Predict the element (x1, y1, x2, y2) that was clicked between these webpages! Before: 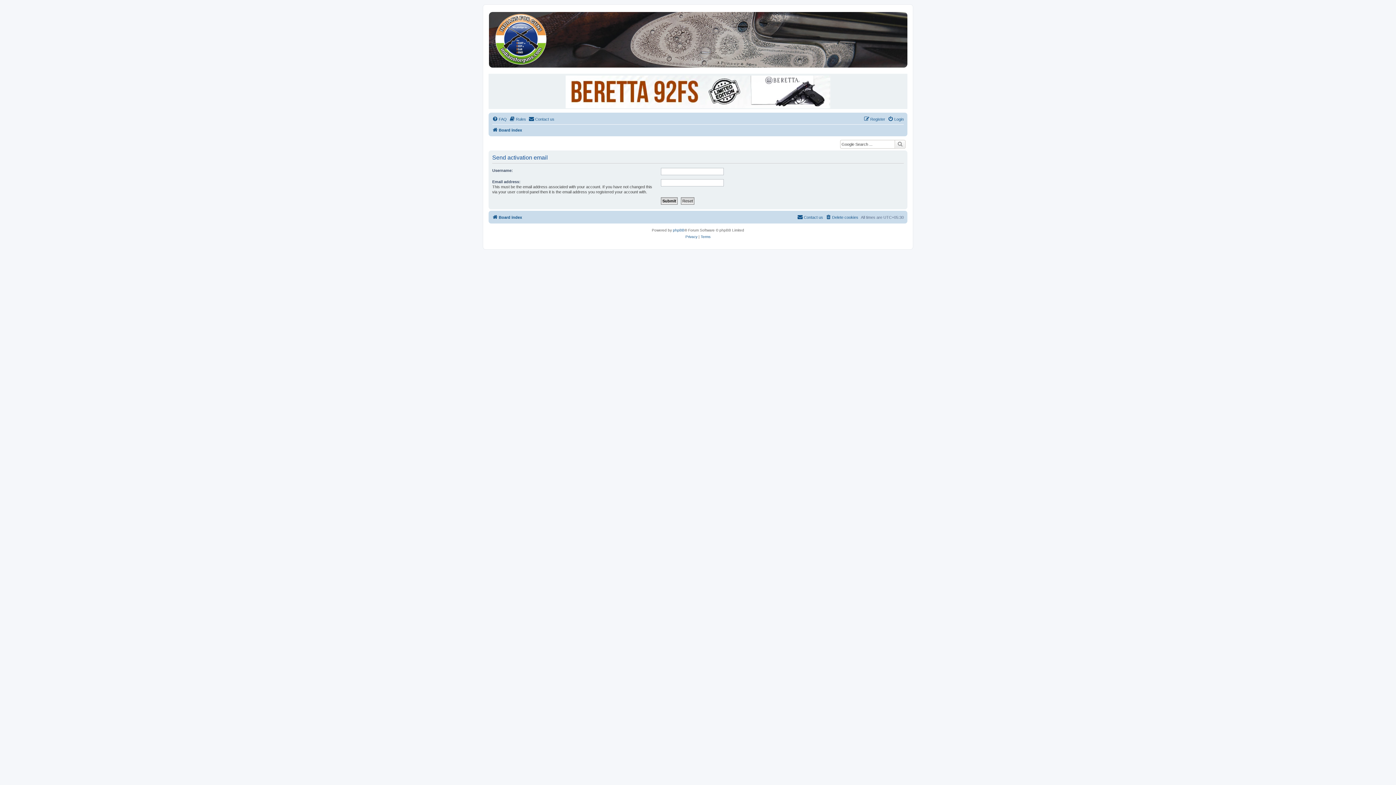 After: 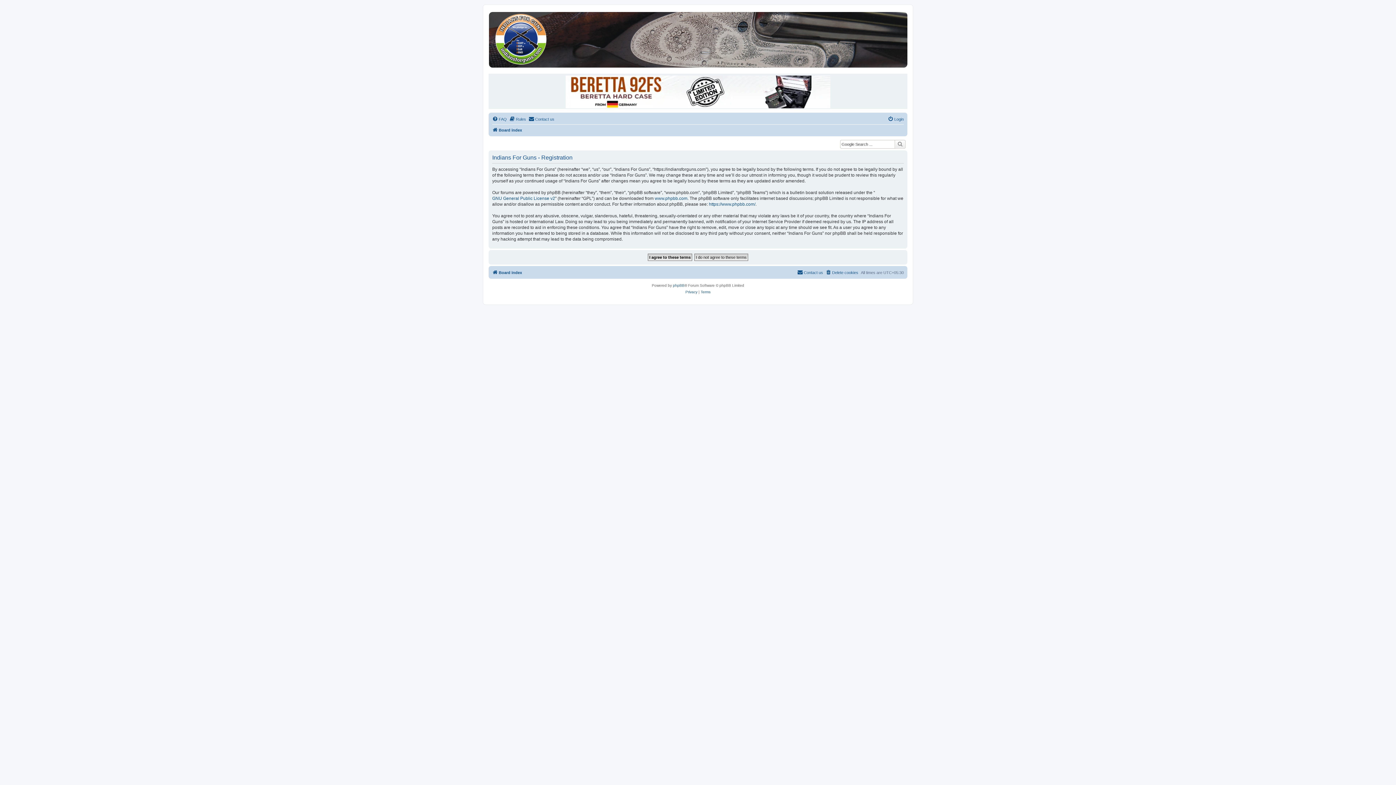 Action: label: Register bbox: (864, 115, 885, 123)